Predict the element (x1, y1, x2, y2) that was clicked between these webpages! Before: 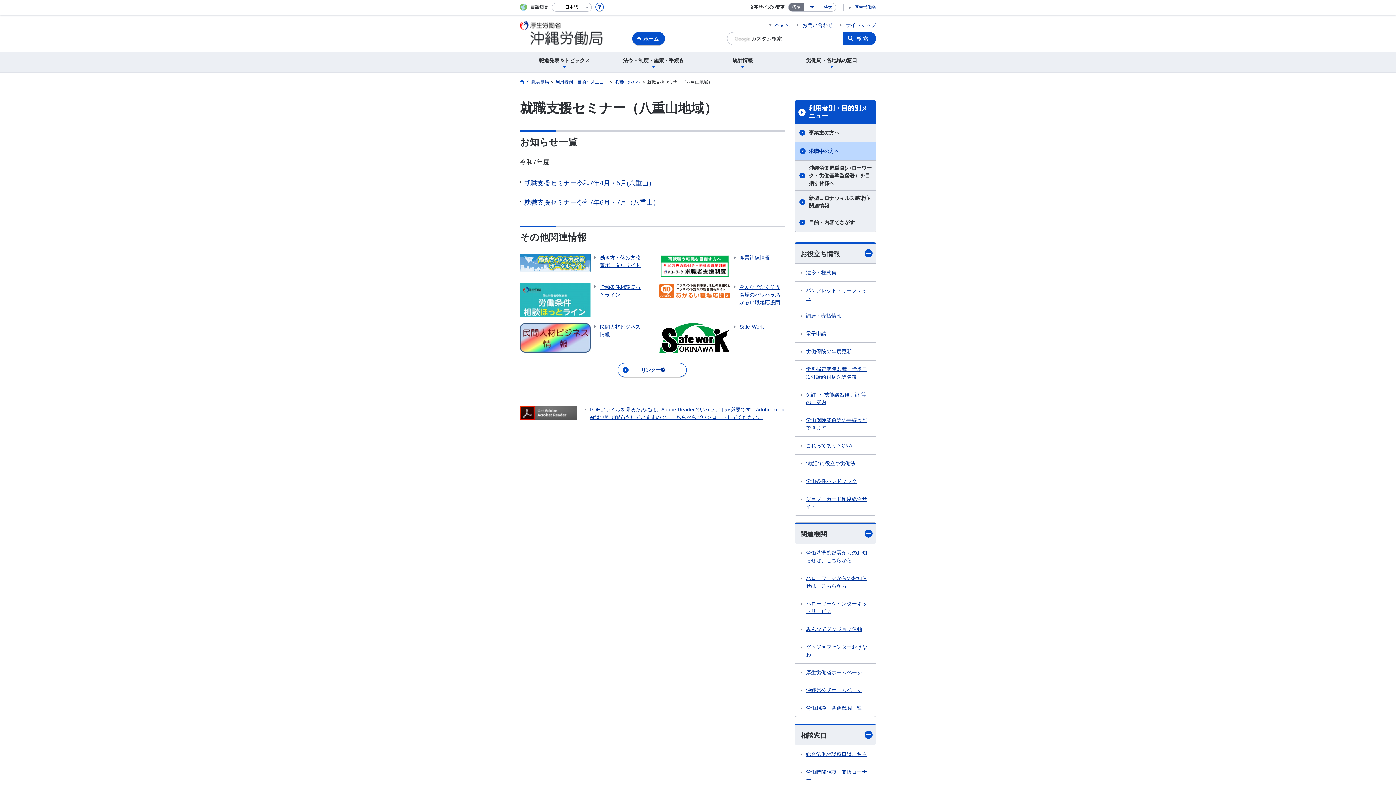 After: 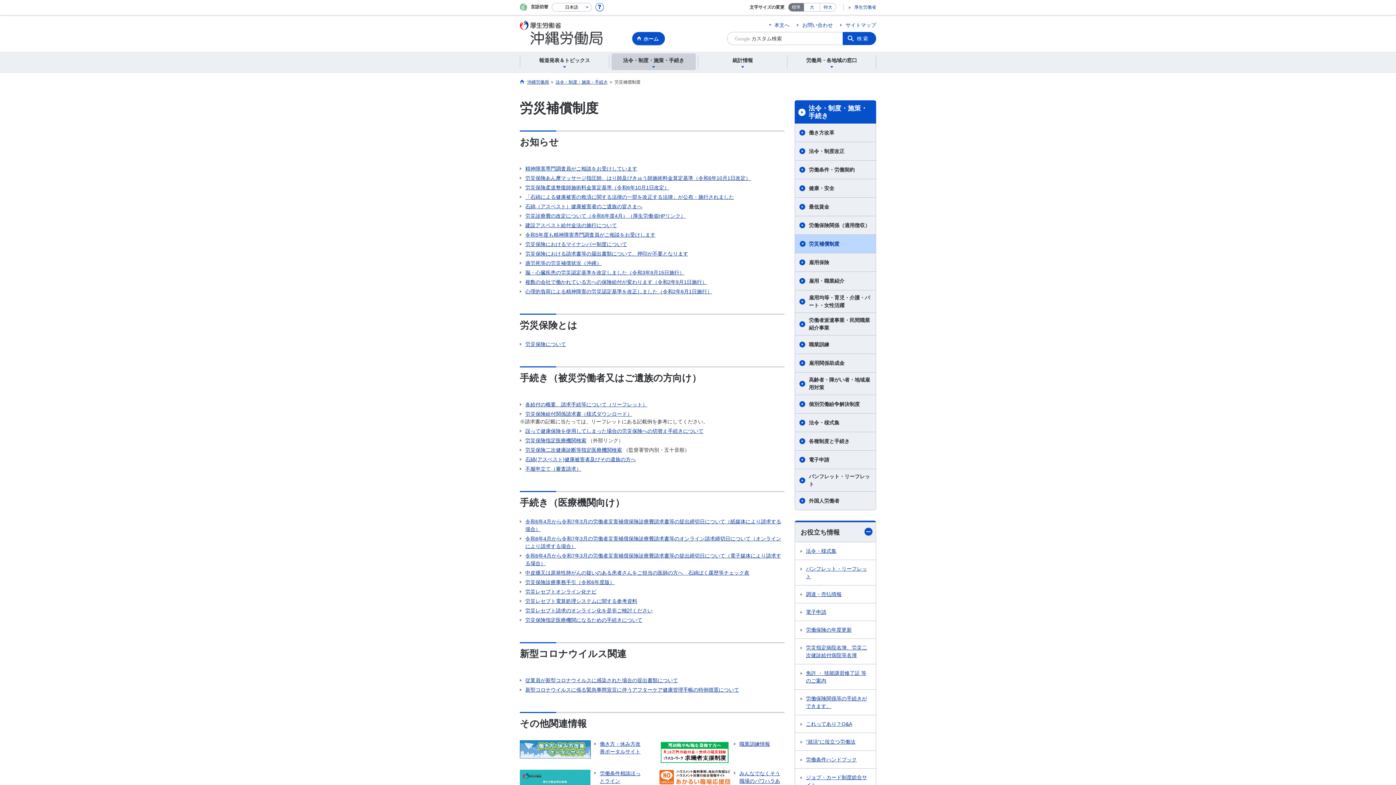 Action: label: 労災指定病院名簿、労災二次健診給付病院等名簿 bbox: (795, 360, 876, 385)